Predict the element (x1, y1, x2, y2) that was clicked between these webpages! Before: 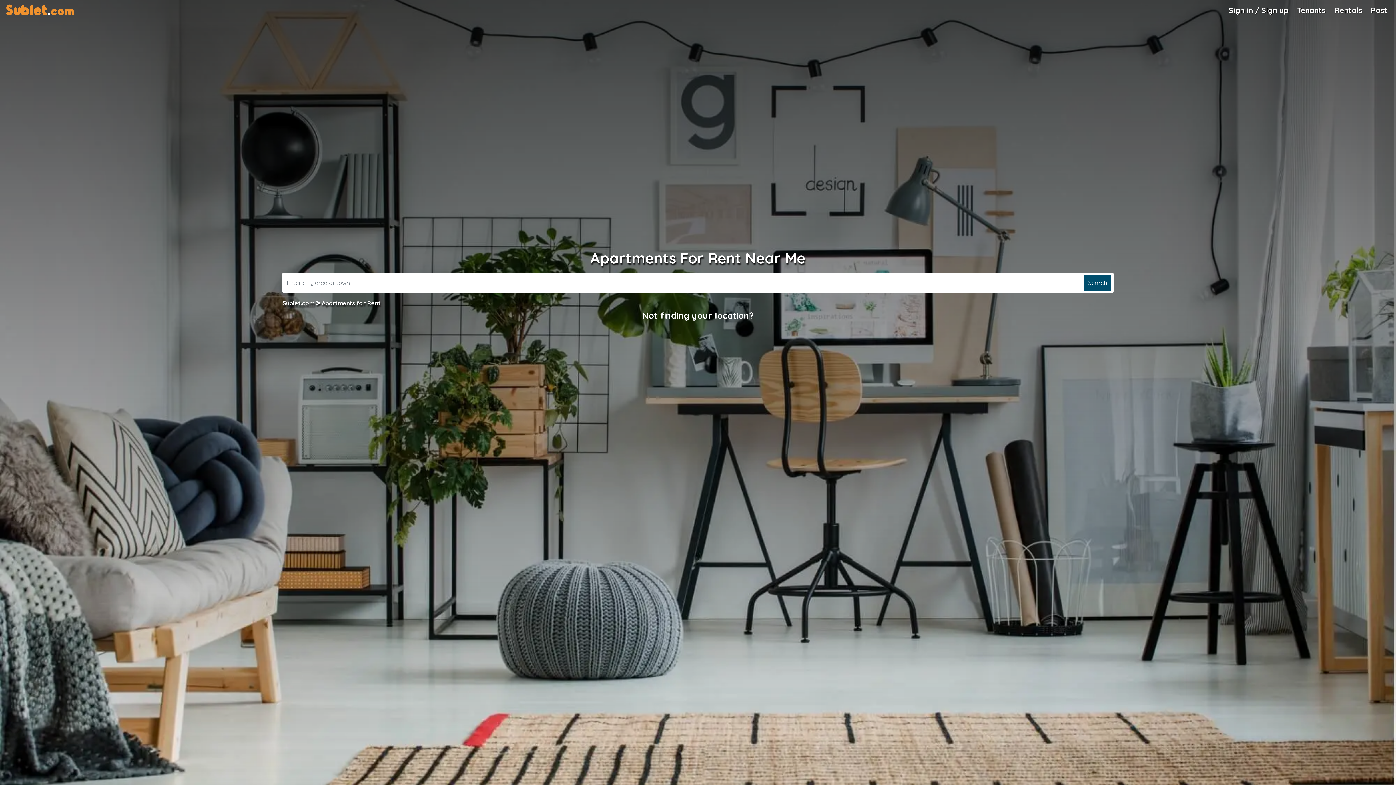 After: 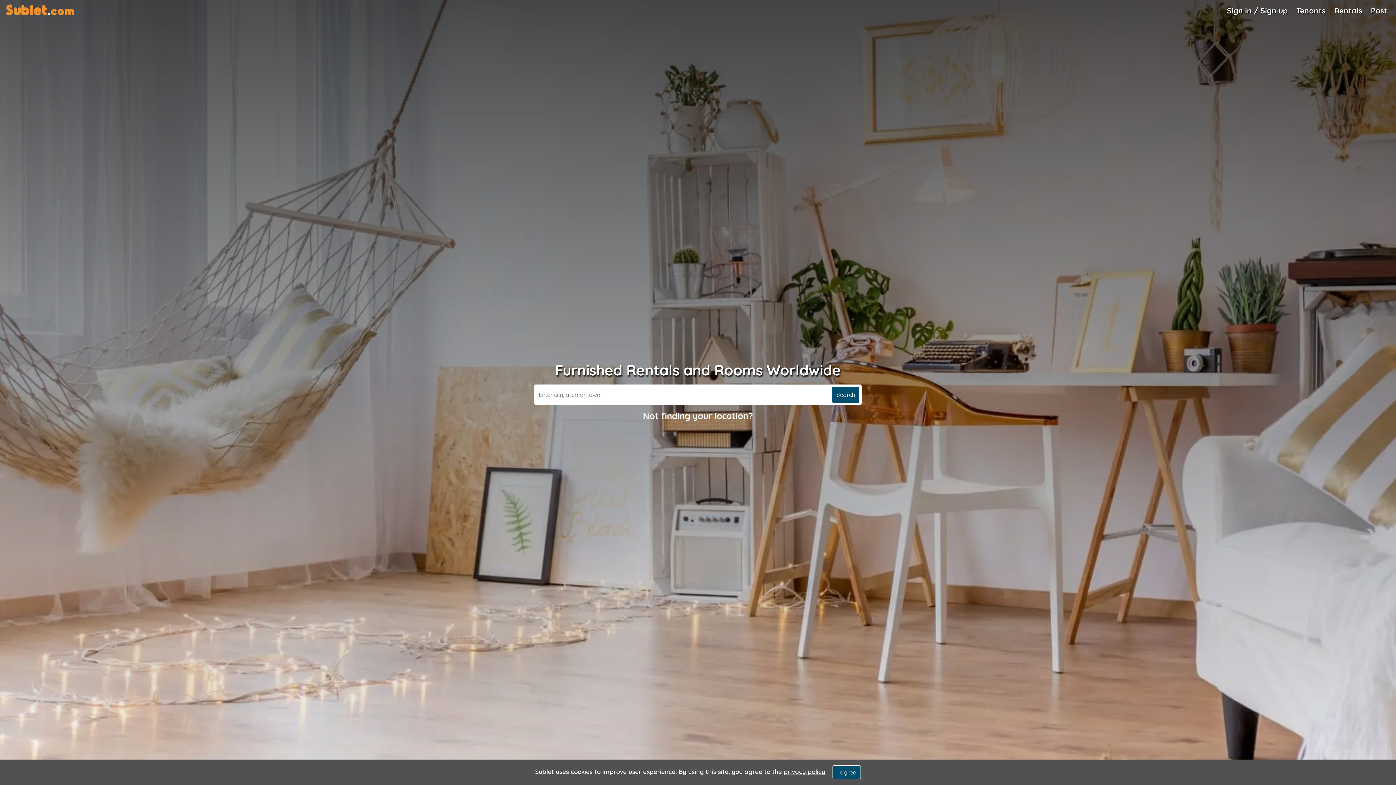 Action: label: Sublet home page bbox: (5, -3, 74, 22)